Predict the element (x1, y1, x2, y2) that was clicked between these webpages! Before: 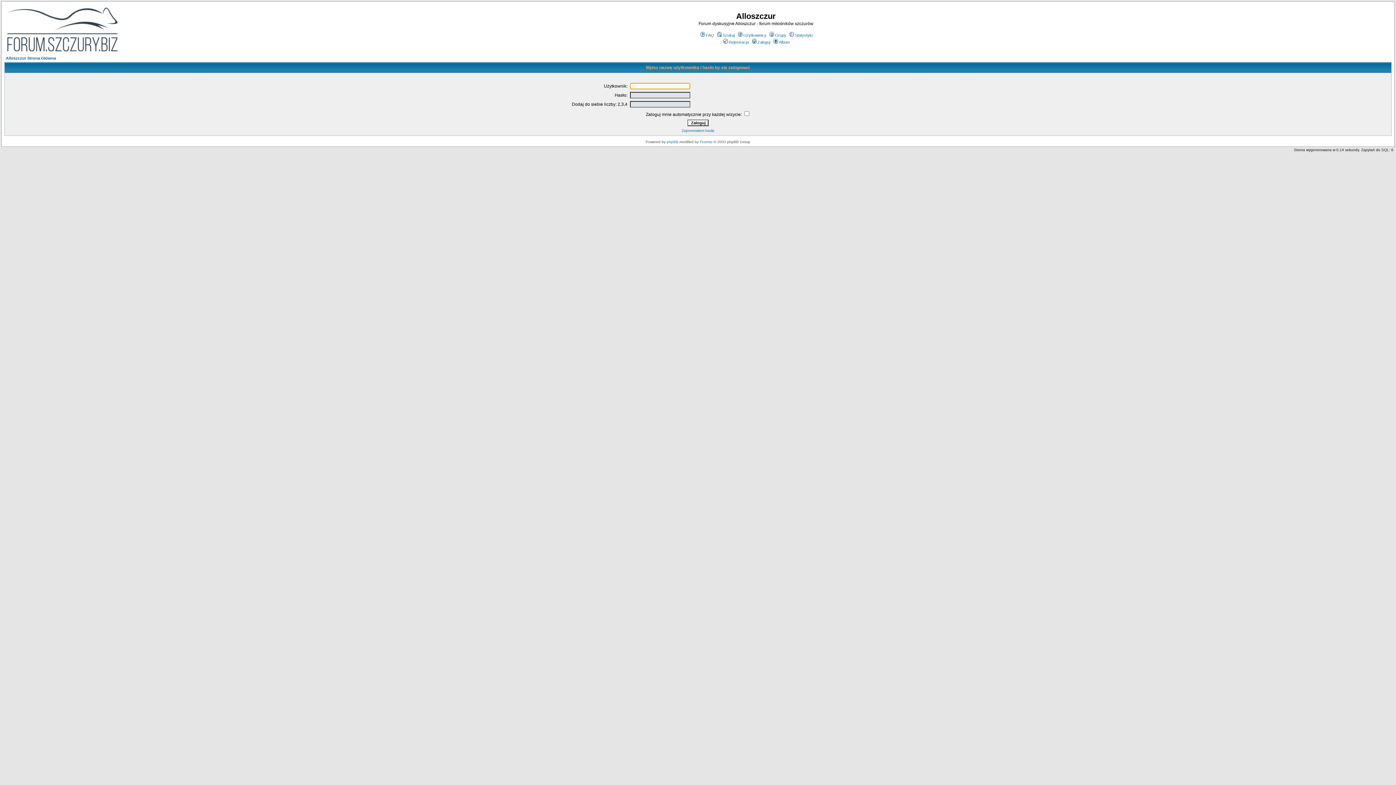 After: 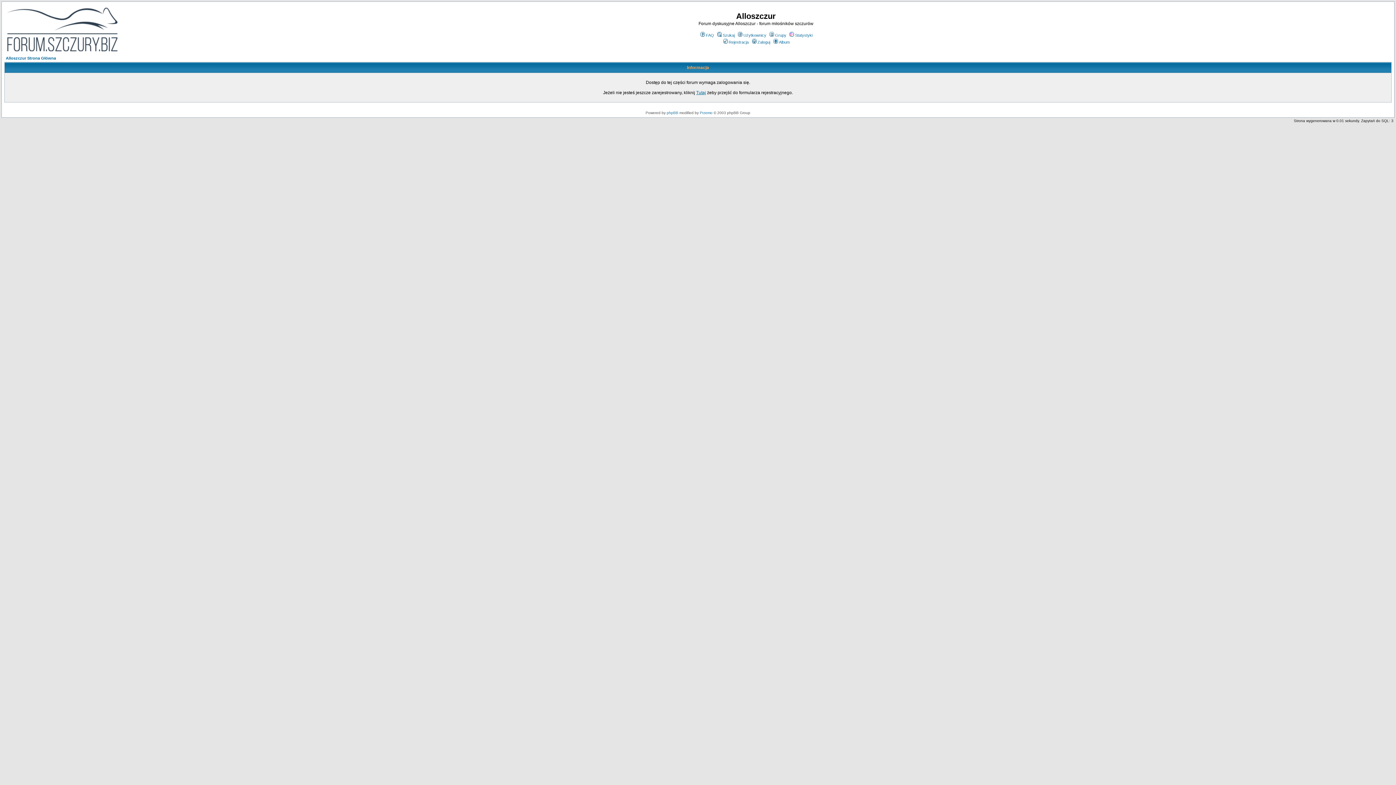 Action: bbox: (788, 33, 812, 37) label: Statystyki